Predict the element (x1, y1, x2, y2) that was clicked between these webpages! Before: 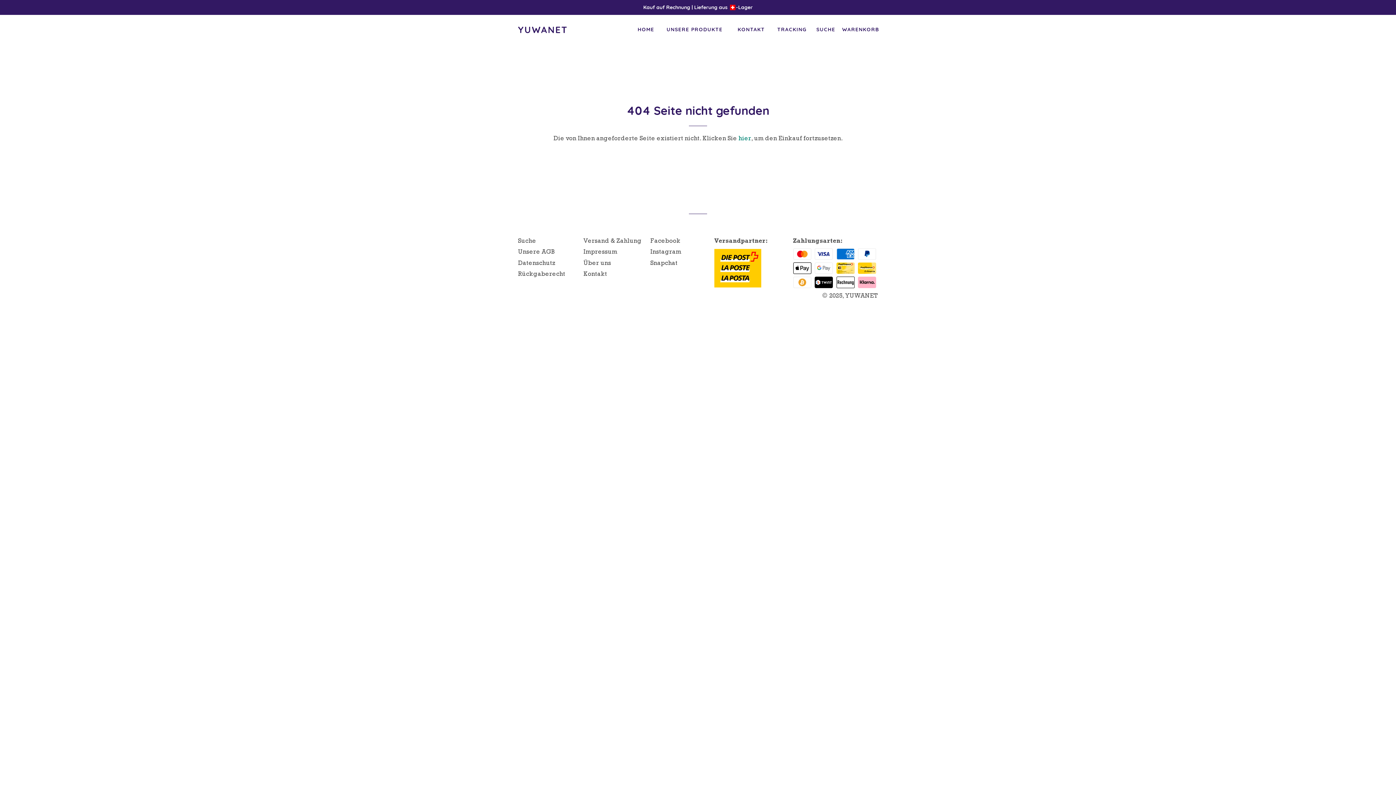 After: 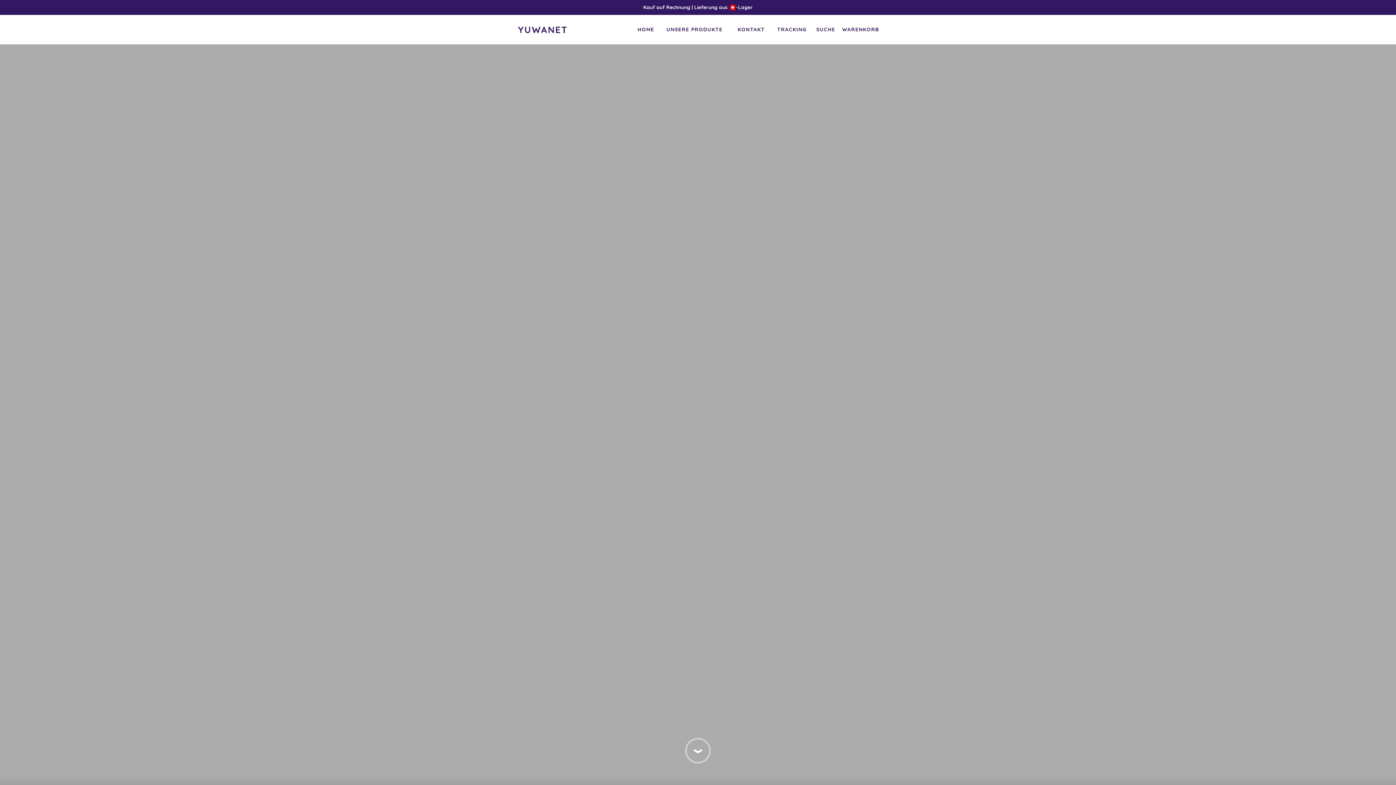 Action: label: YUWANET bbox: (845, 292, 878, 299)